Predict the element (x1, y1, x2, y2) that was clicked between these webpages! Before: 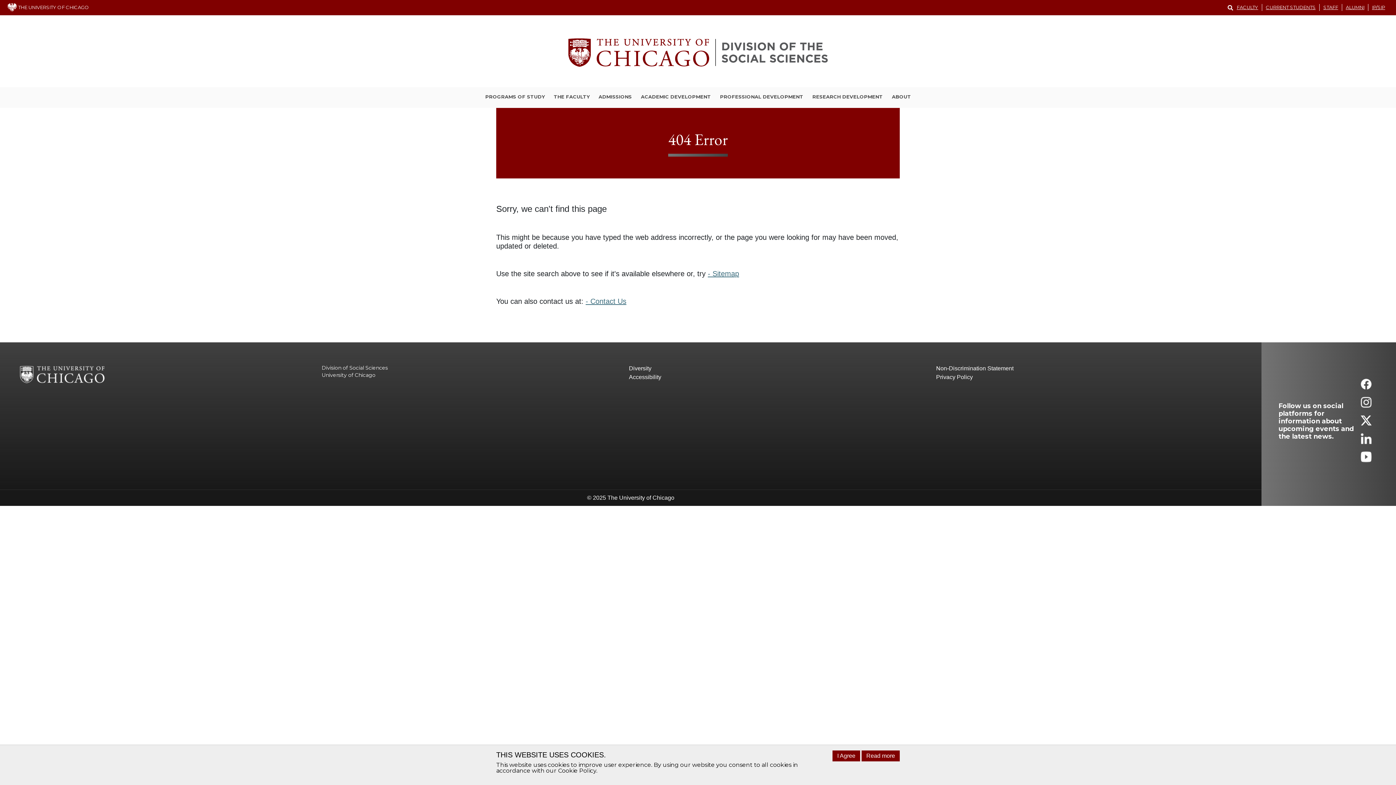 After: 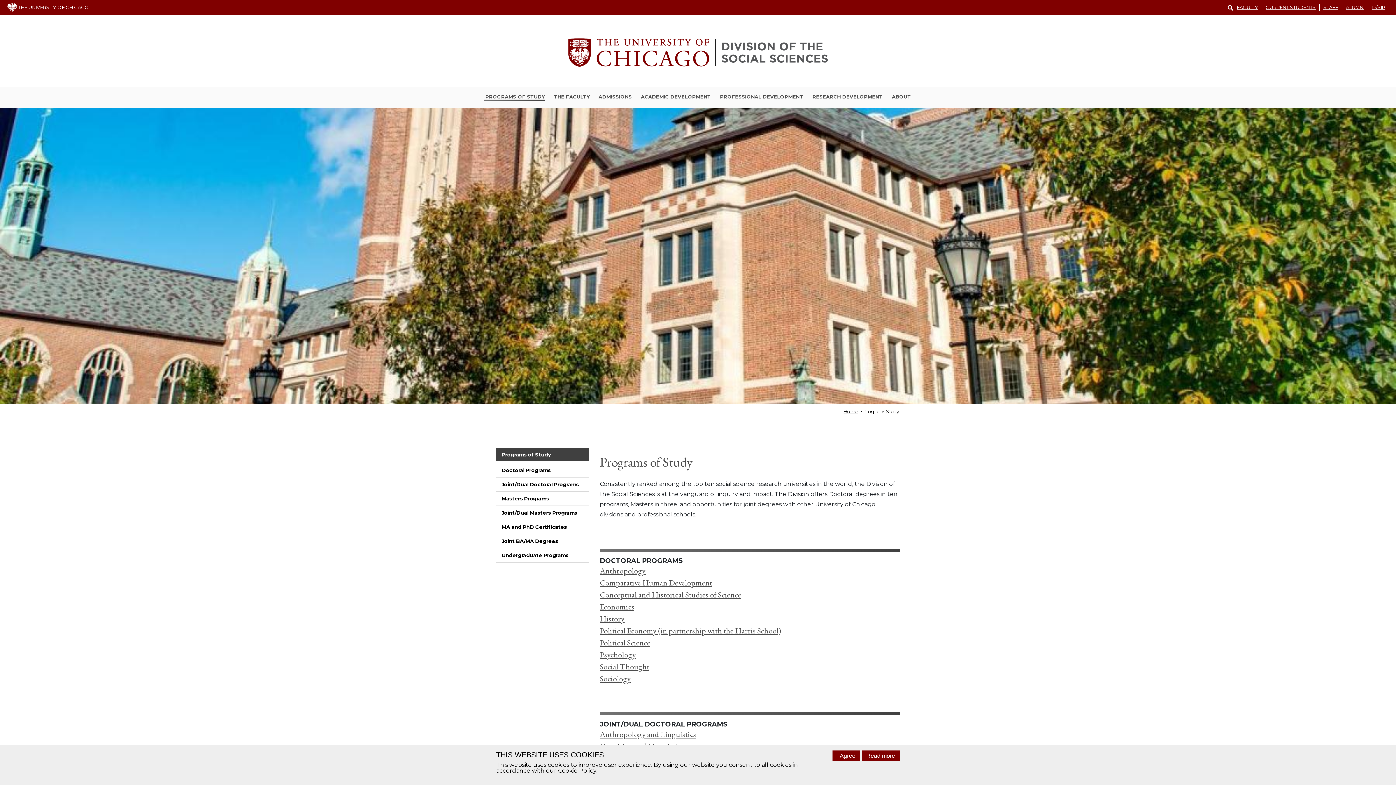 Action: label: PROGRAMS OF STUDY bbox: (484, 93, 545, 101)